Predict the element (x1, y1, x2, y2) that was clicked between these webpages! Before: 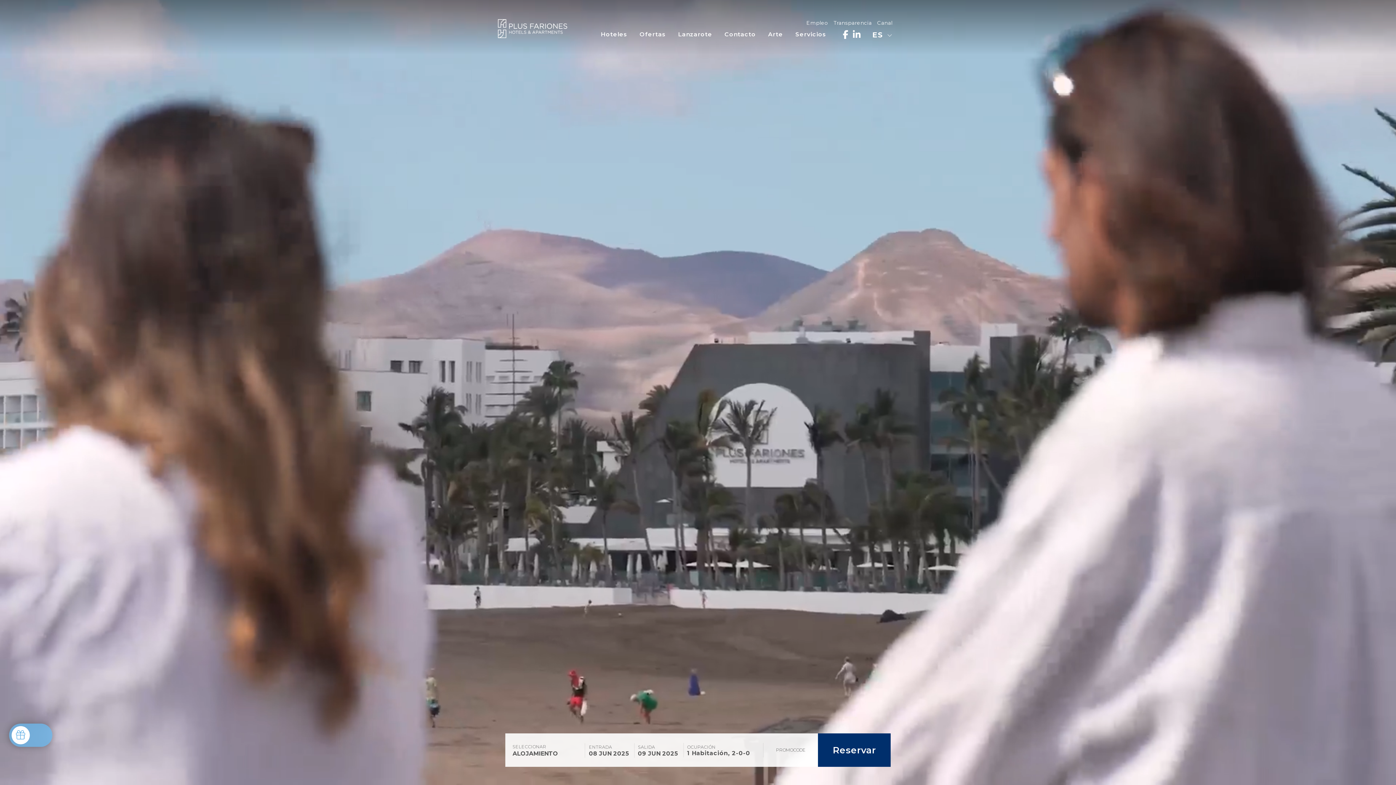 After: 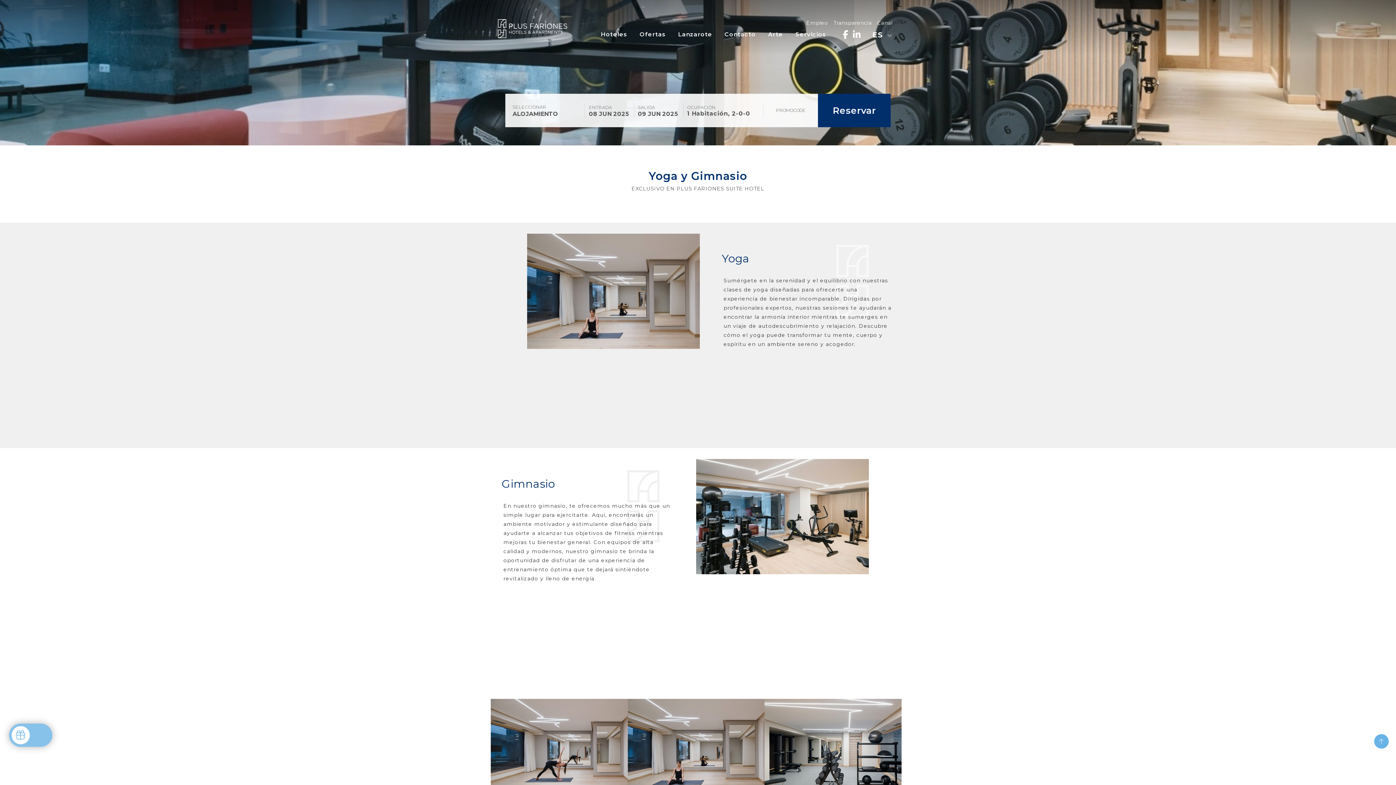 Action: bbox: (780, 60, 840, 69) label: Yoga y Gimnasio